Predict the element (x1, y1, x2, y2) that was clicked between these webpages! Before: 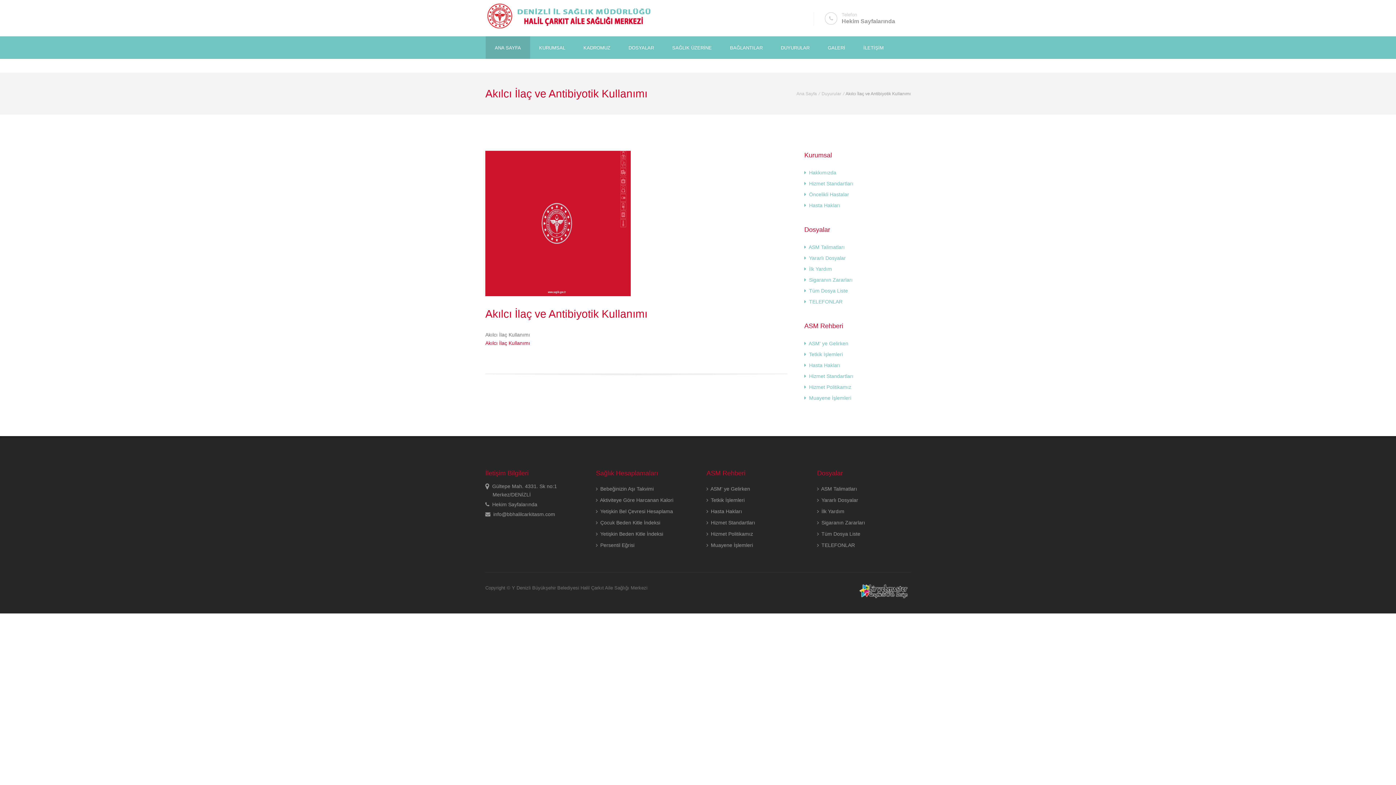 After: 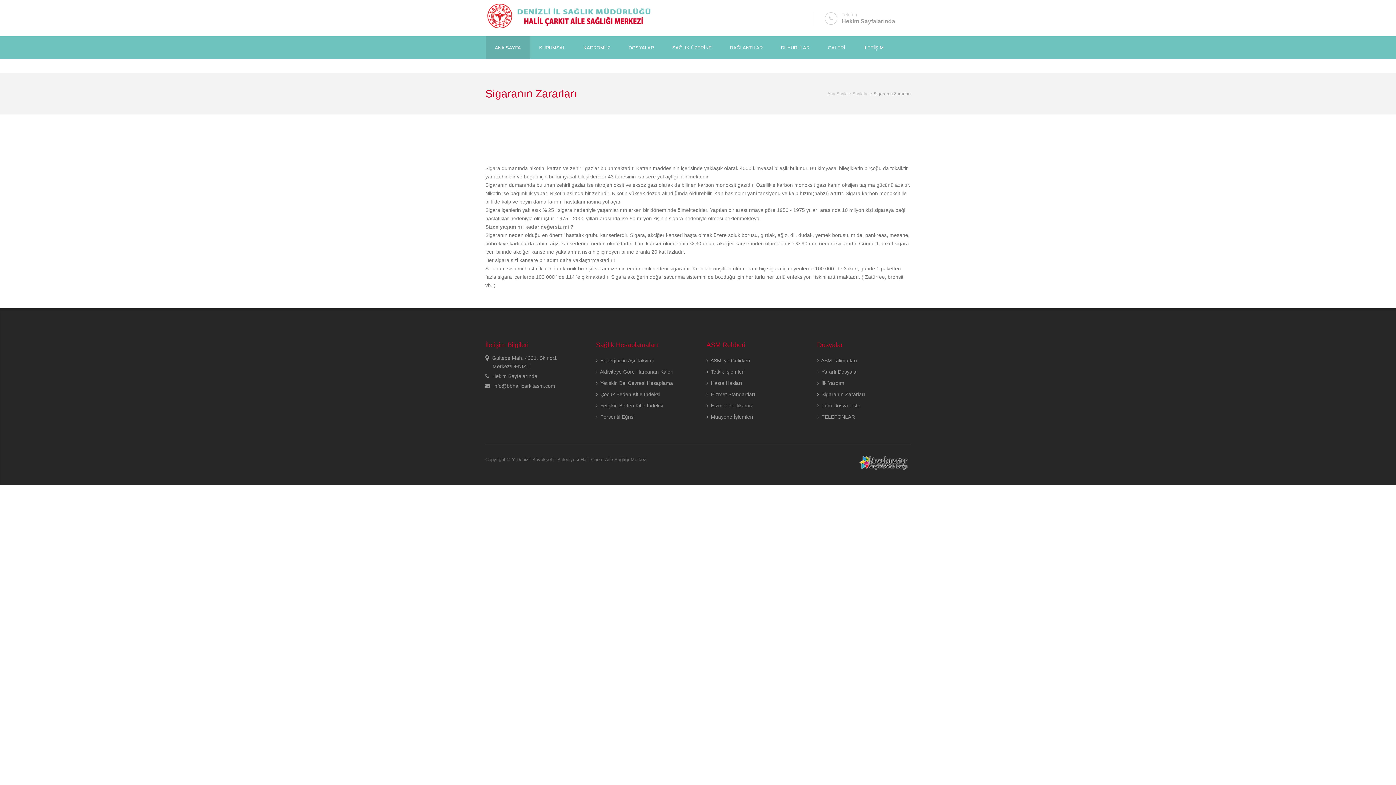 Action: label:  Sigaranın Zararları bbox: (804, 277, 852, 282)